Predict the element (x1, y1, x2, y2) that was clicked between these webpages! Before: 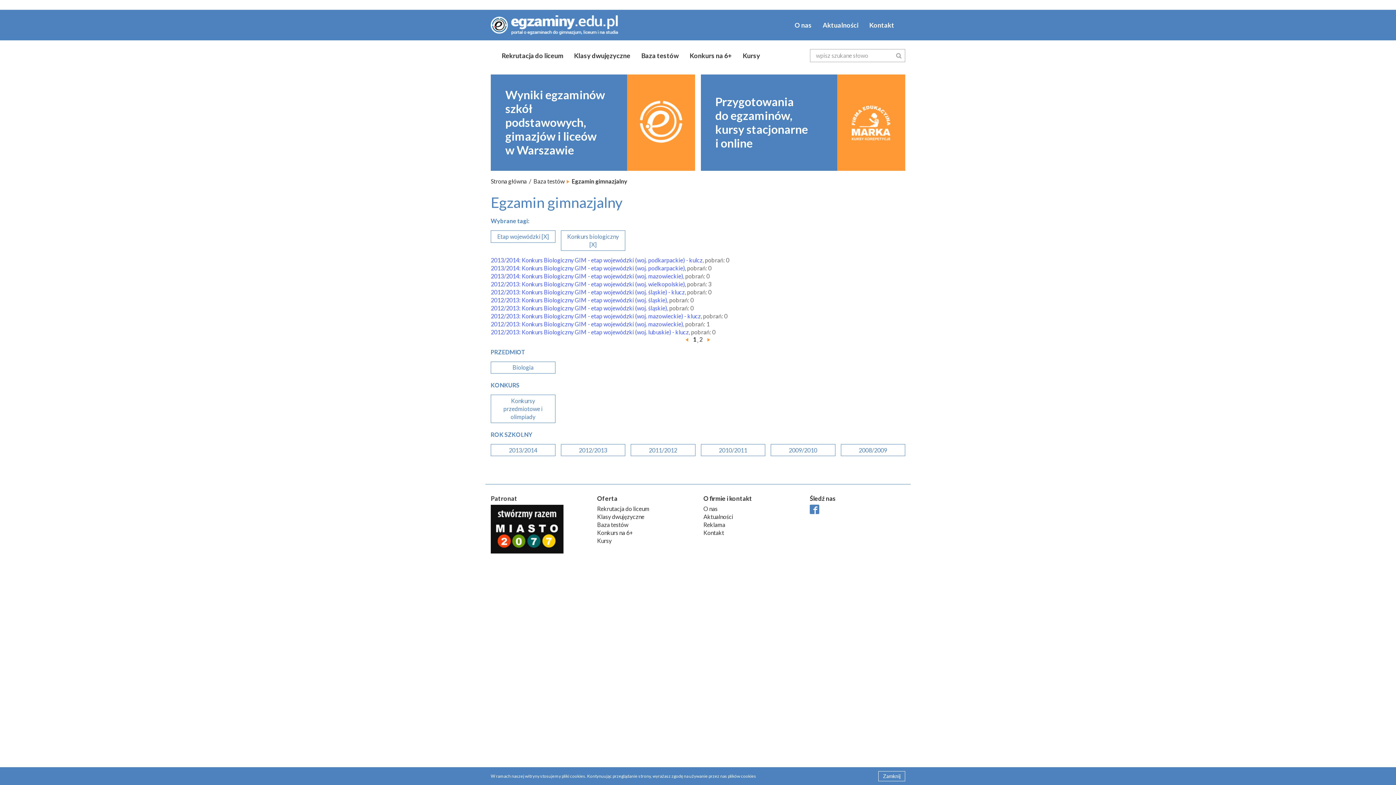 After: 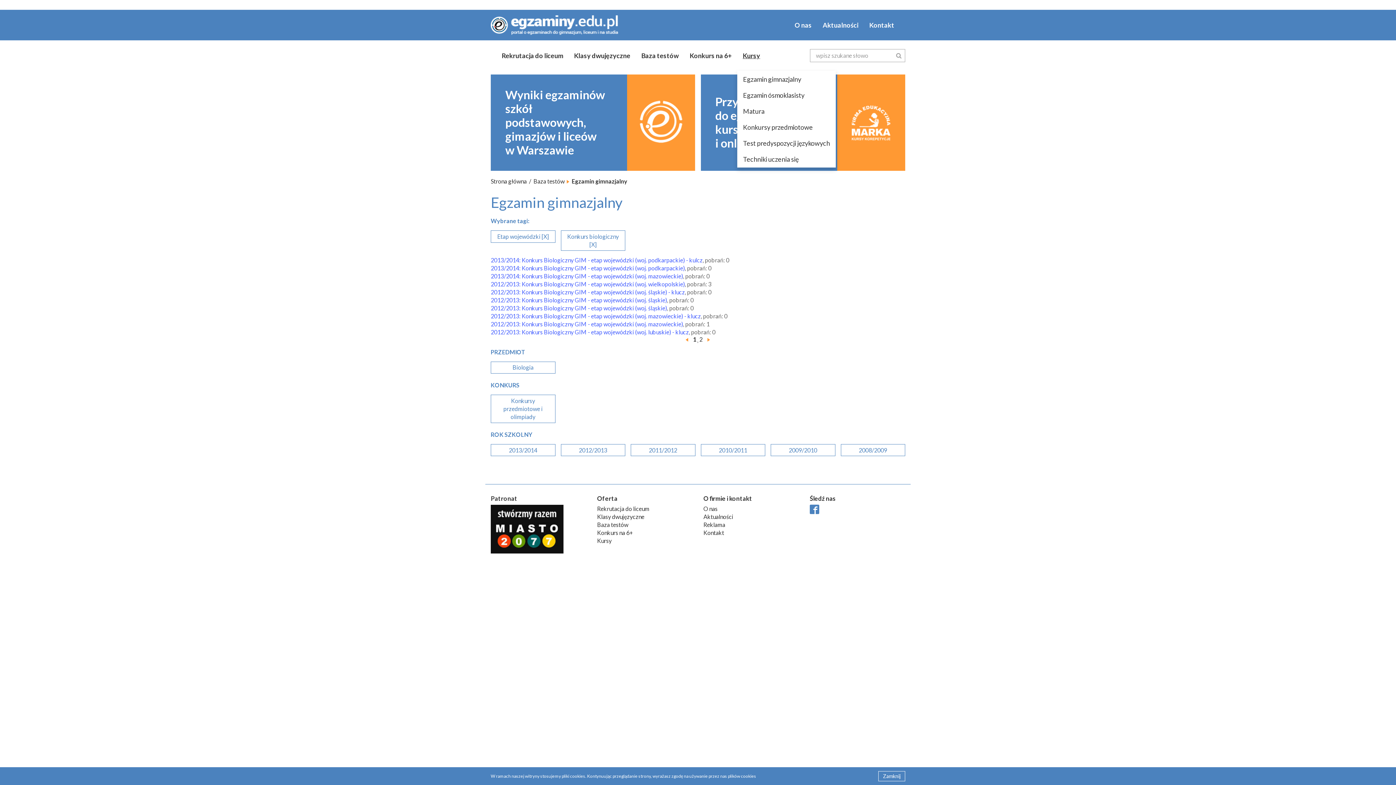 Action: bbox: (737, 40, 765, 70) label: Kursy